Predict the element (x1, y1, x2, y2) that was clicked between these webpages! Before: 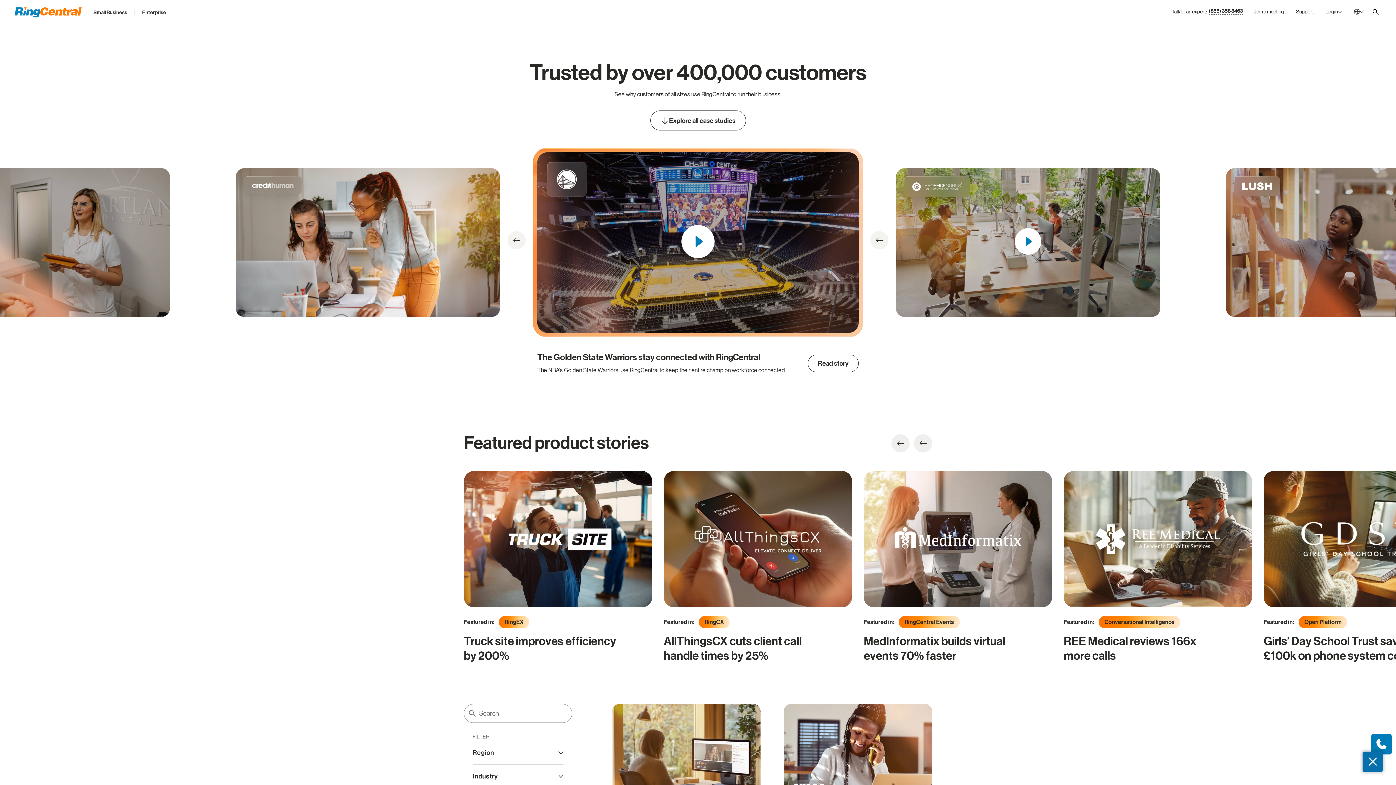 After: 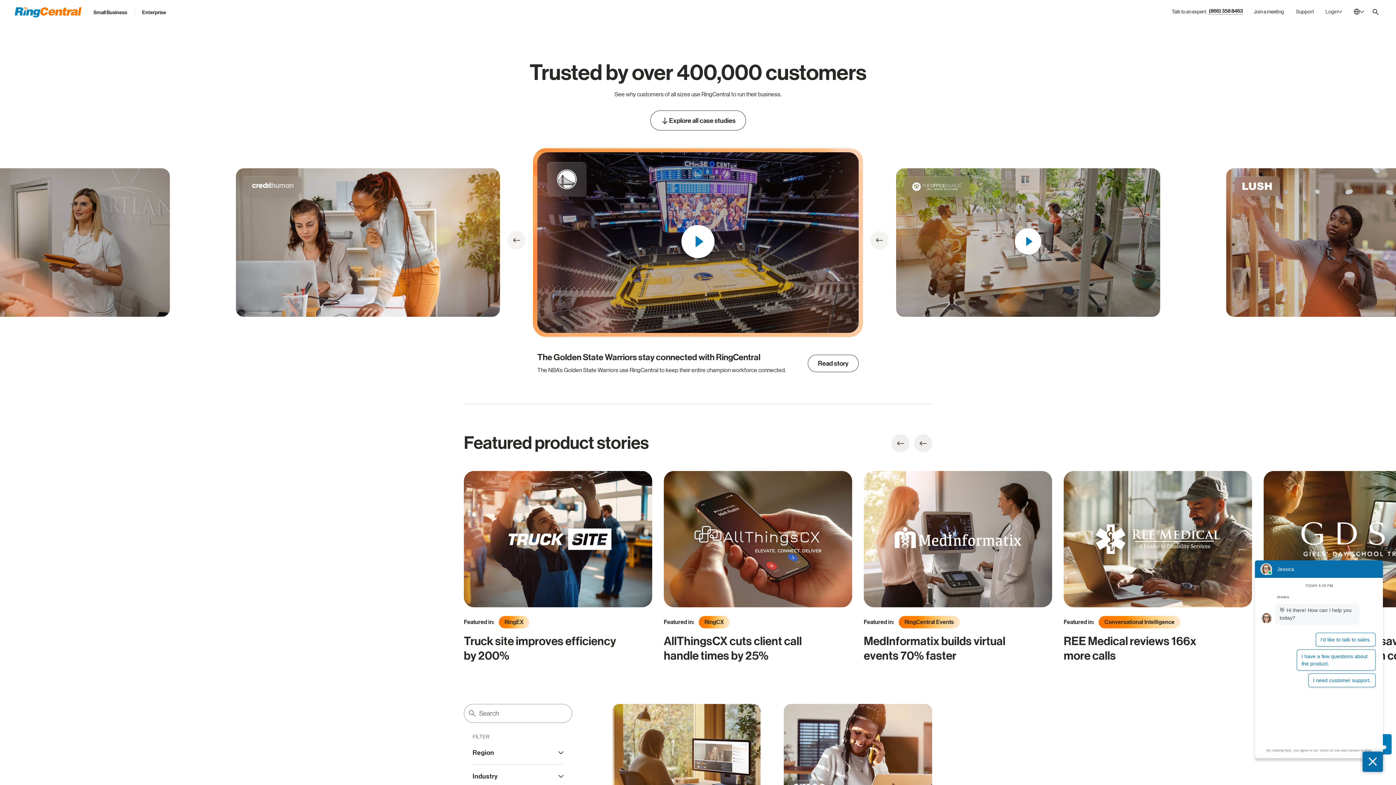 Action: bbox: (914, 434, 932, 452)